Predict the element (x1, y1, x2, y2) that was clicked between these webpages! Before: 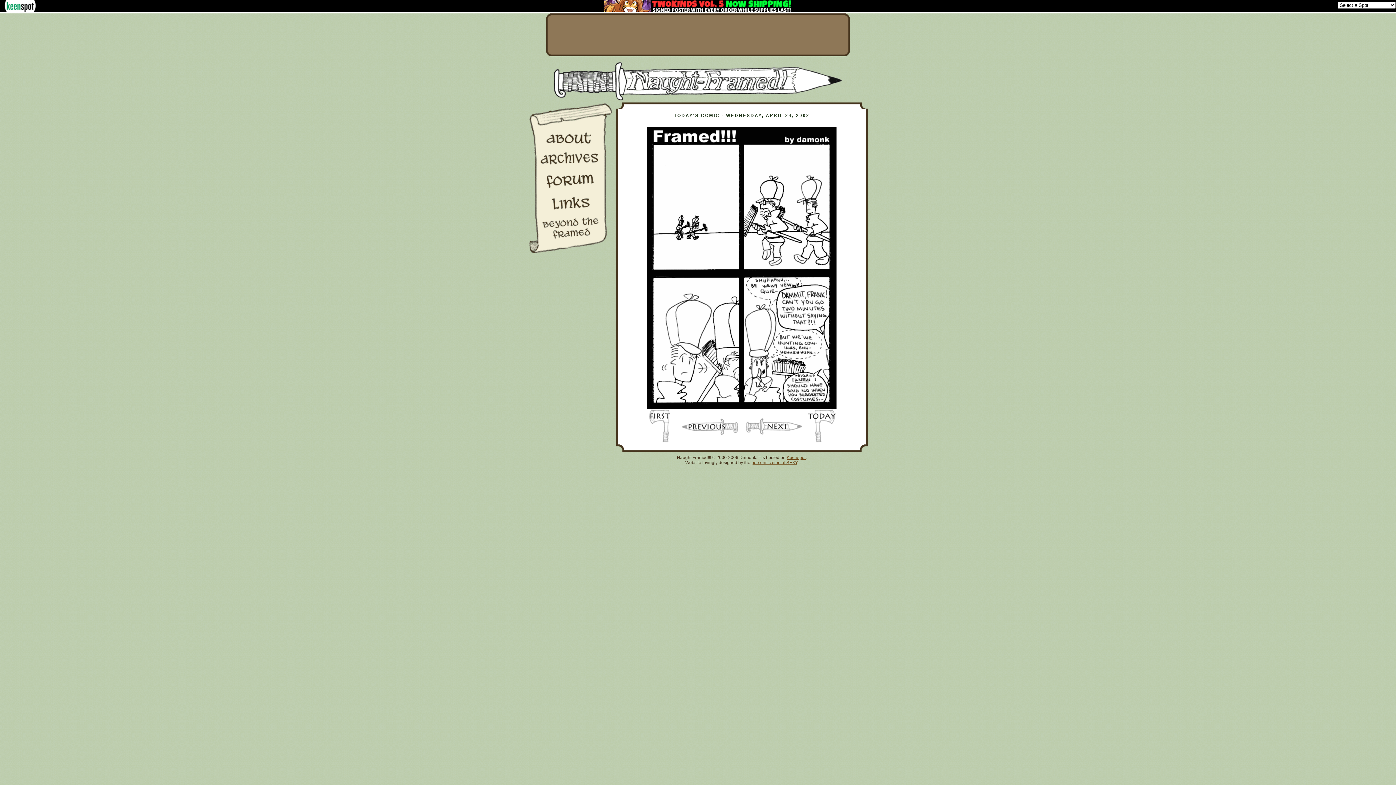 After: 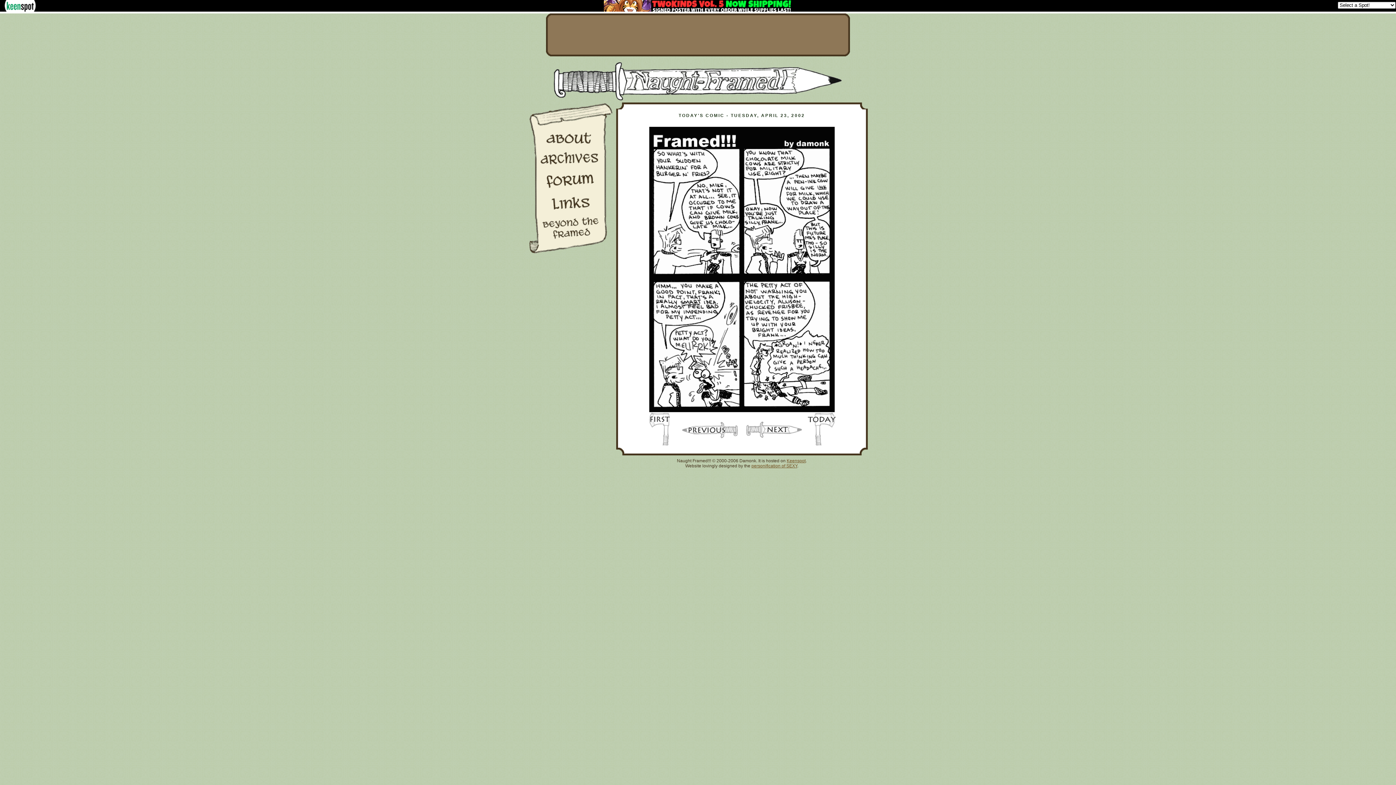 Action: bbox: (680, 439, 740, 444)